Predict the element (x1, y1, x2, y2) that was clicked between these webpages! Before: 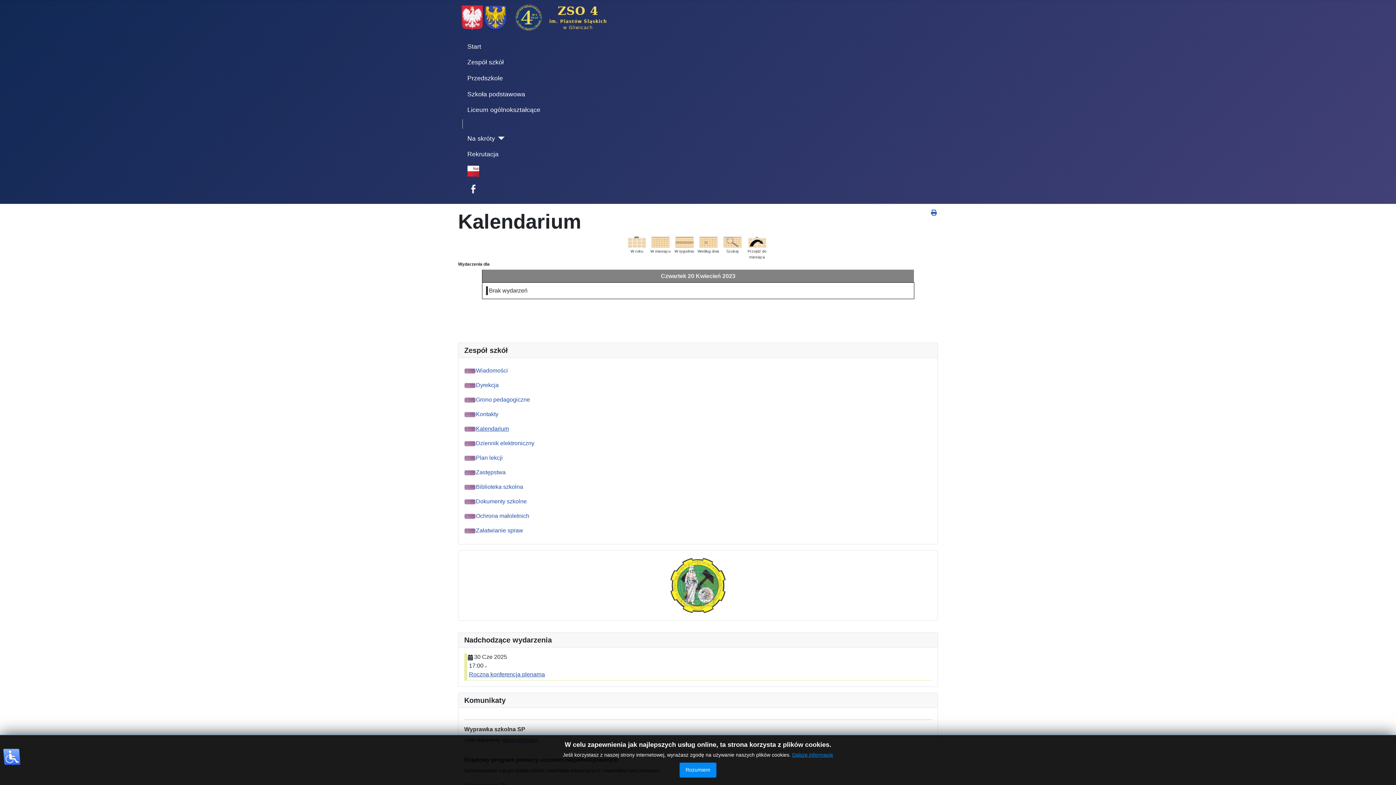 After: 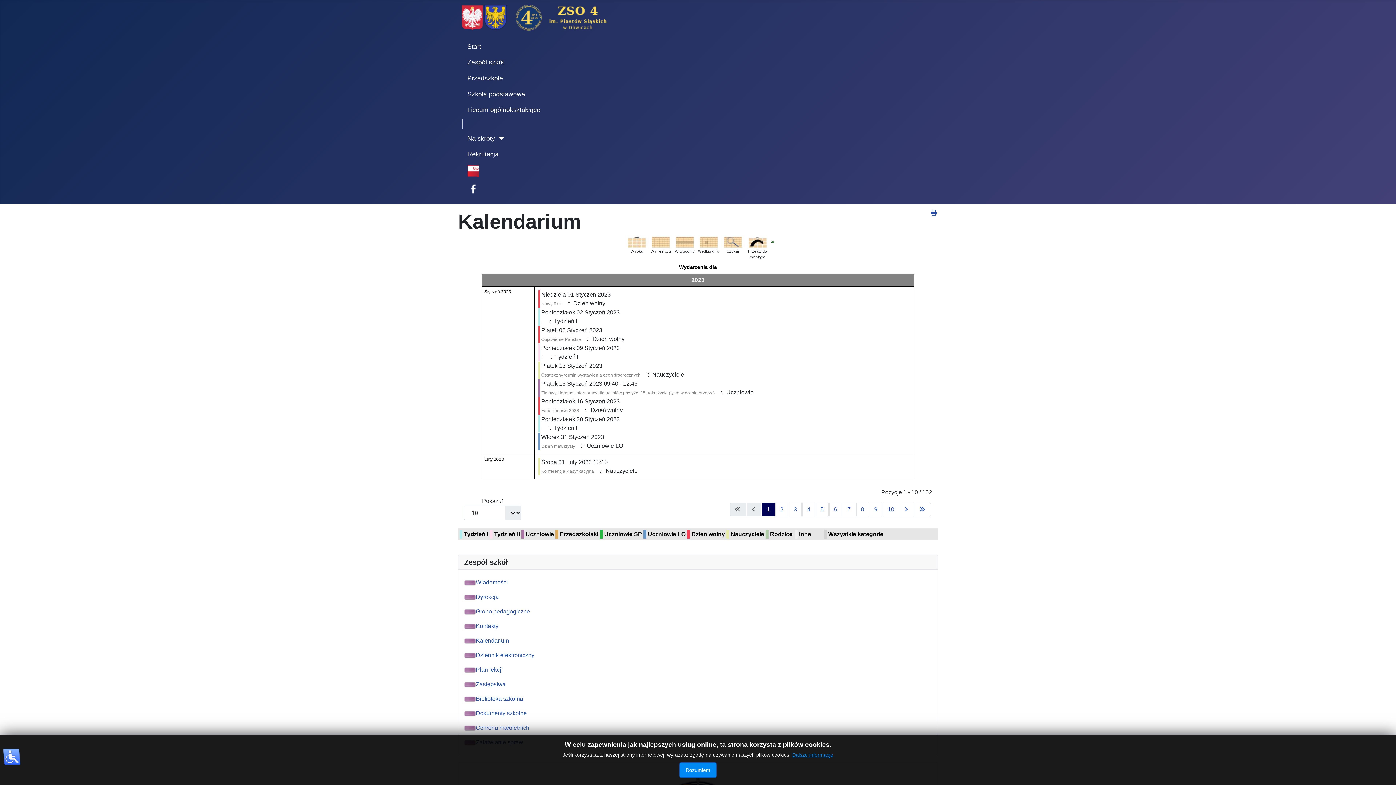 Action: bbox: (628, 238, 646, 245)